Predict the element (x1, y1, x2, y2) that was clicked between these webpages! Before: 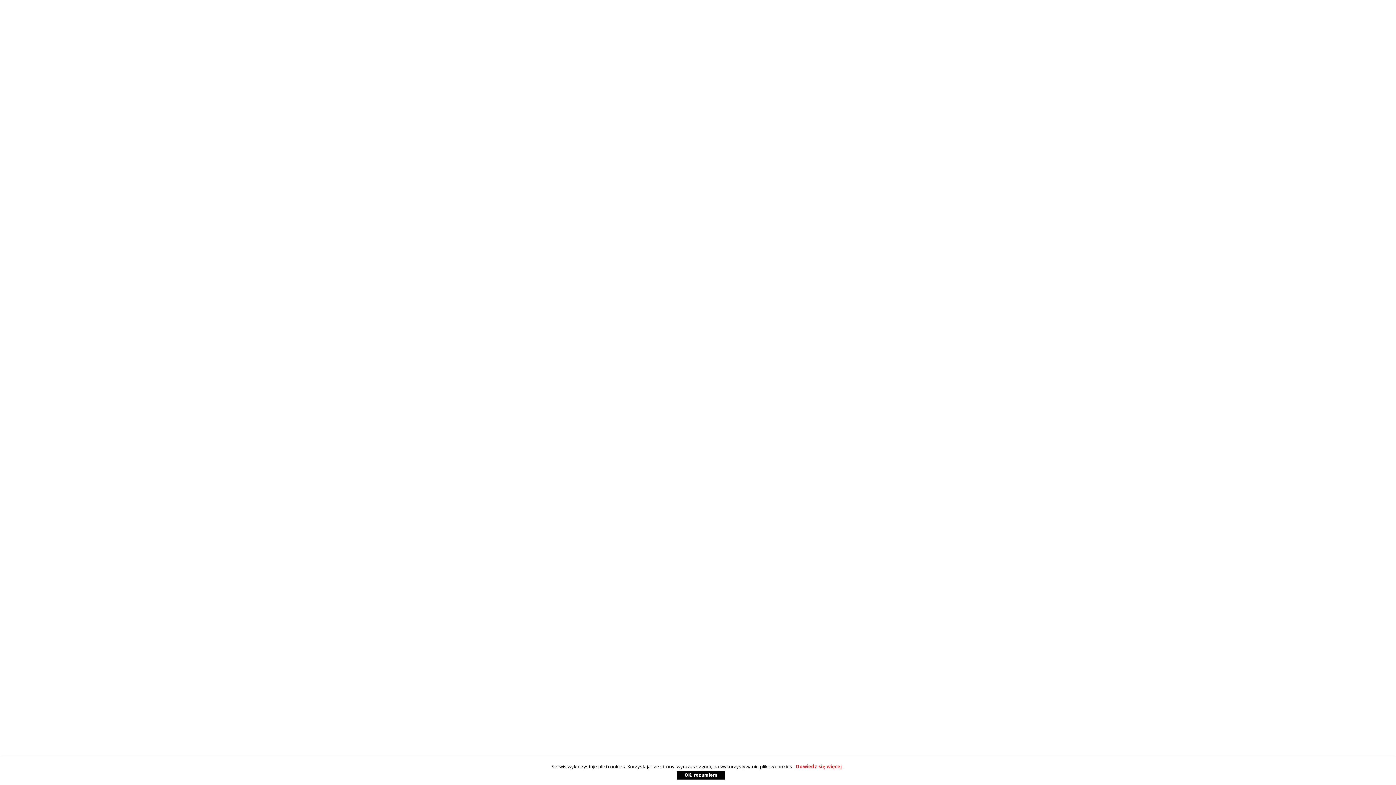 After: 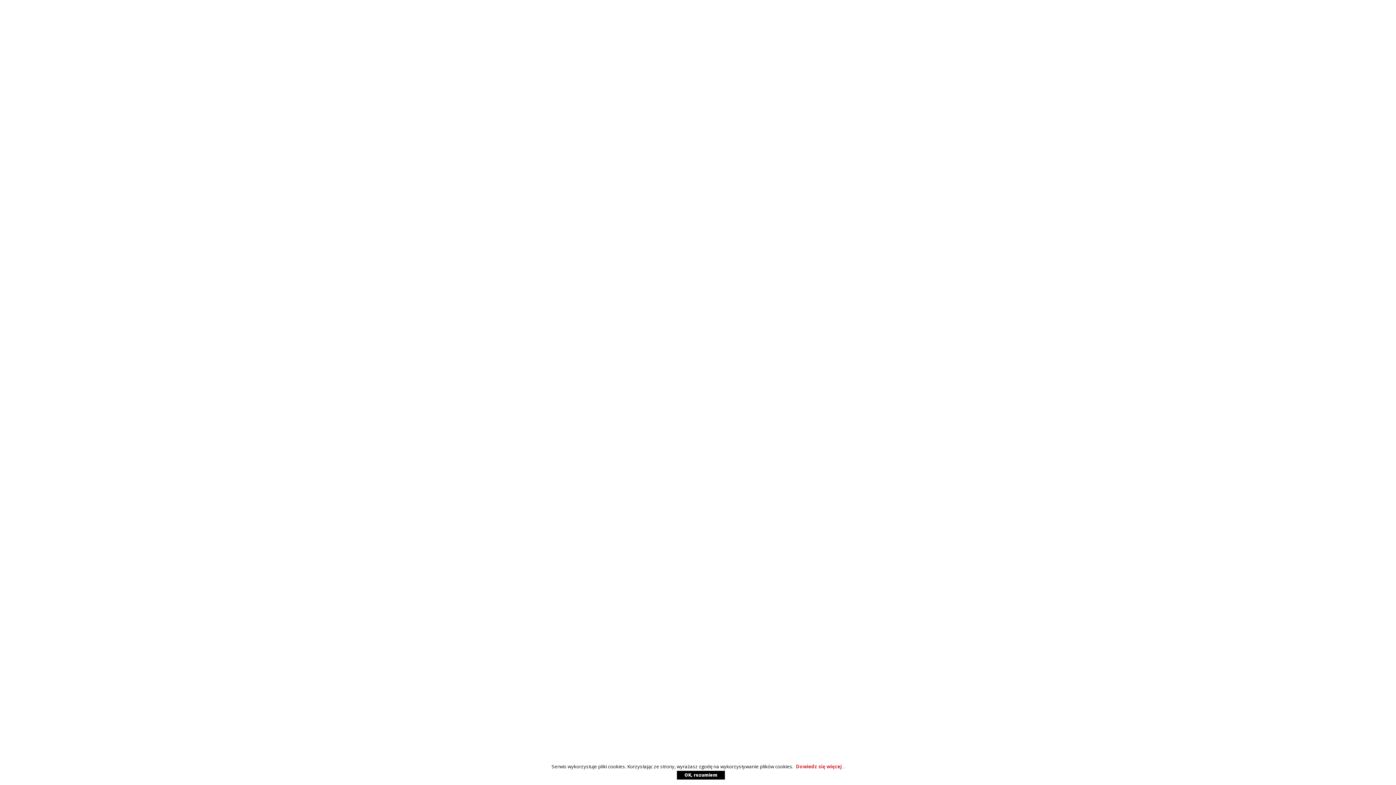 Action: label: OK, rozumiem bbox: (677, 771, 725, 780)